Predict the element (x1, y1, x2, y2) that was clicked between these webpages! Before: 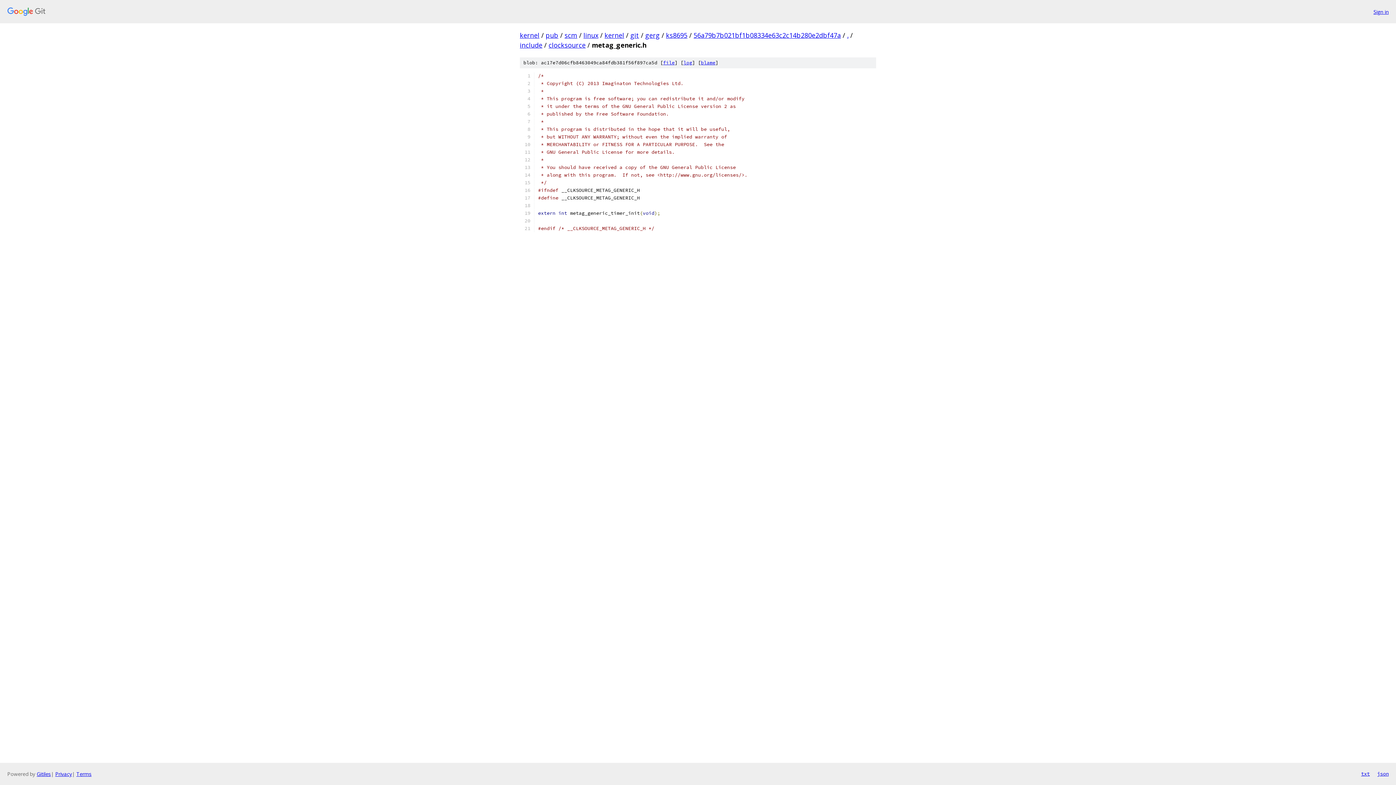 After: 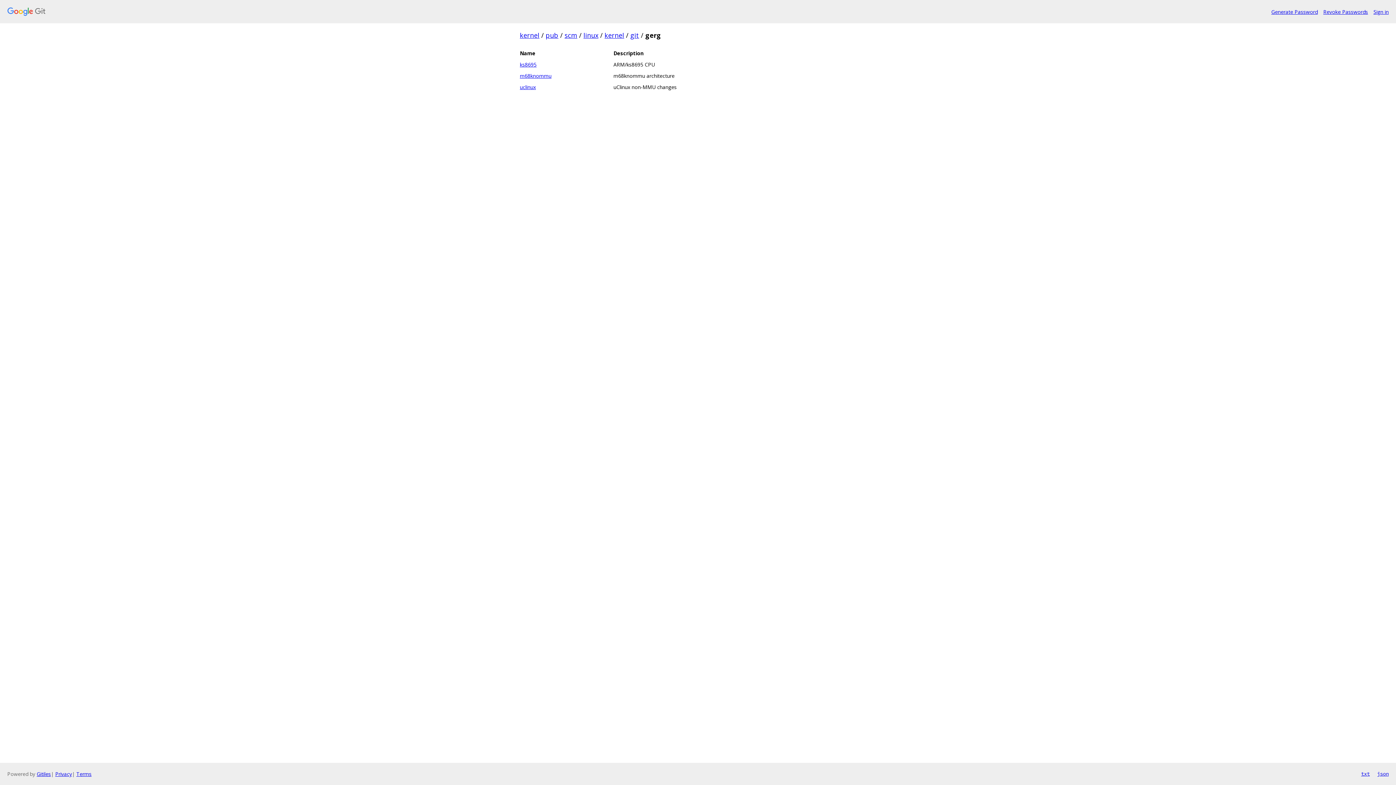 Action: bbox: (645, 30, 660, 39) label: gerg